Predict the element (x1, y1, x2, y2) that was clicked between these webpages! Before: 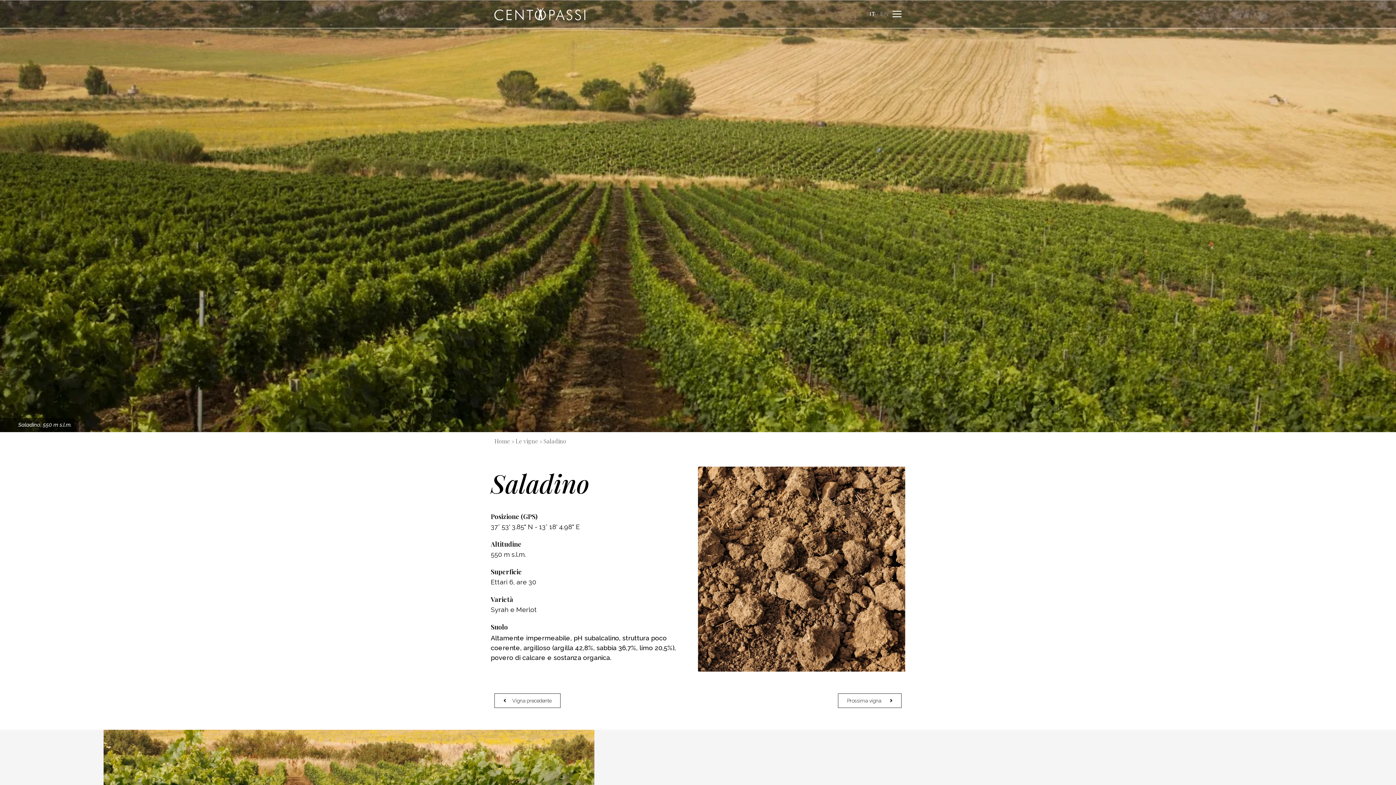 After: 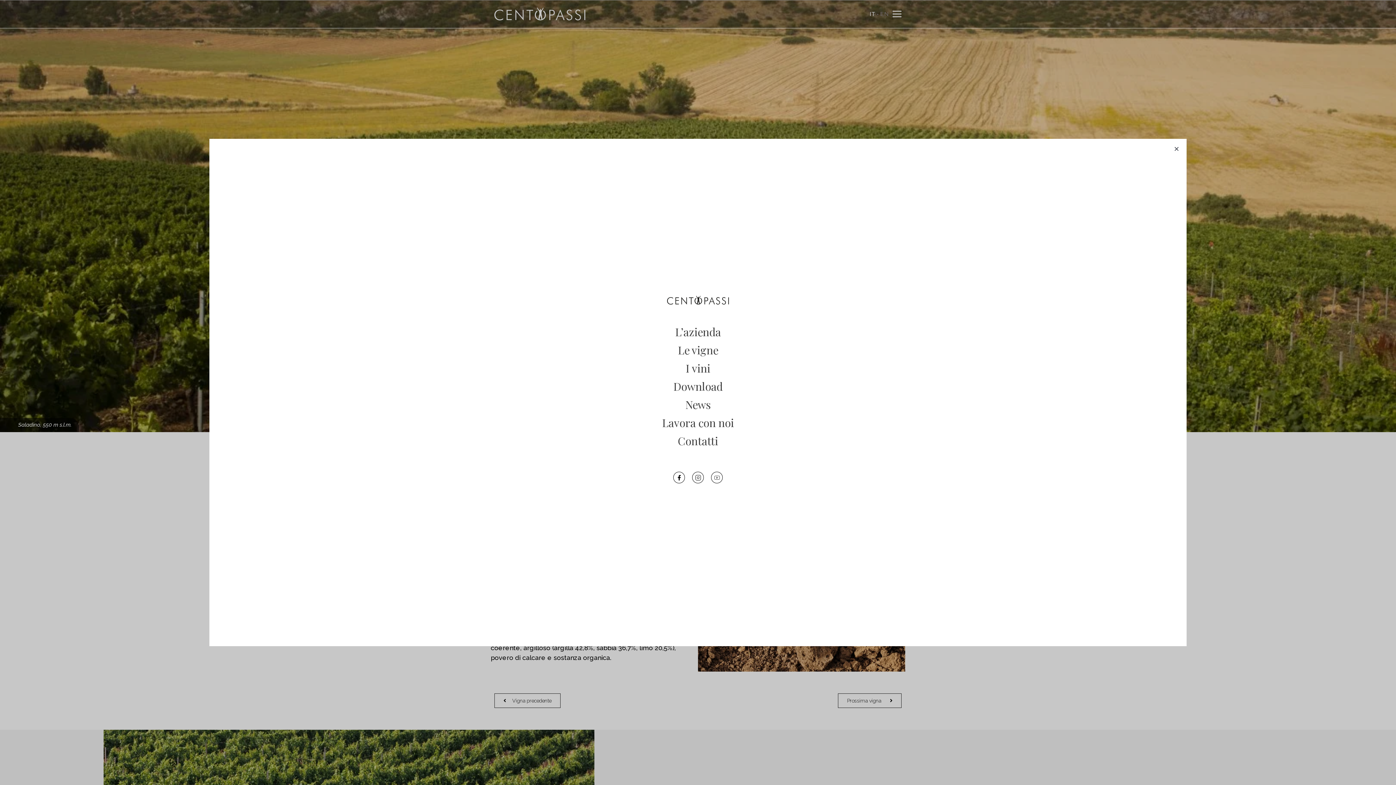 Action: bbox: (892, 9, 901, 18)